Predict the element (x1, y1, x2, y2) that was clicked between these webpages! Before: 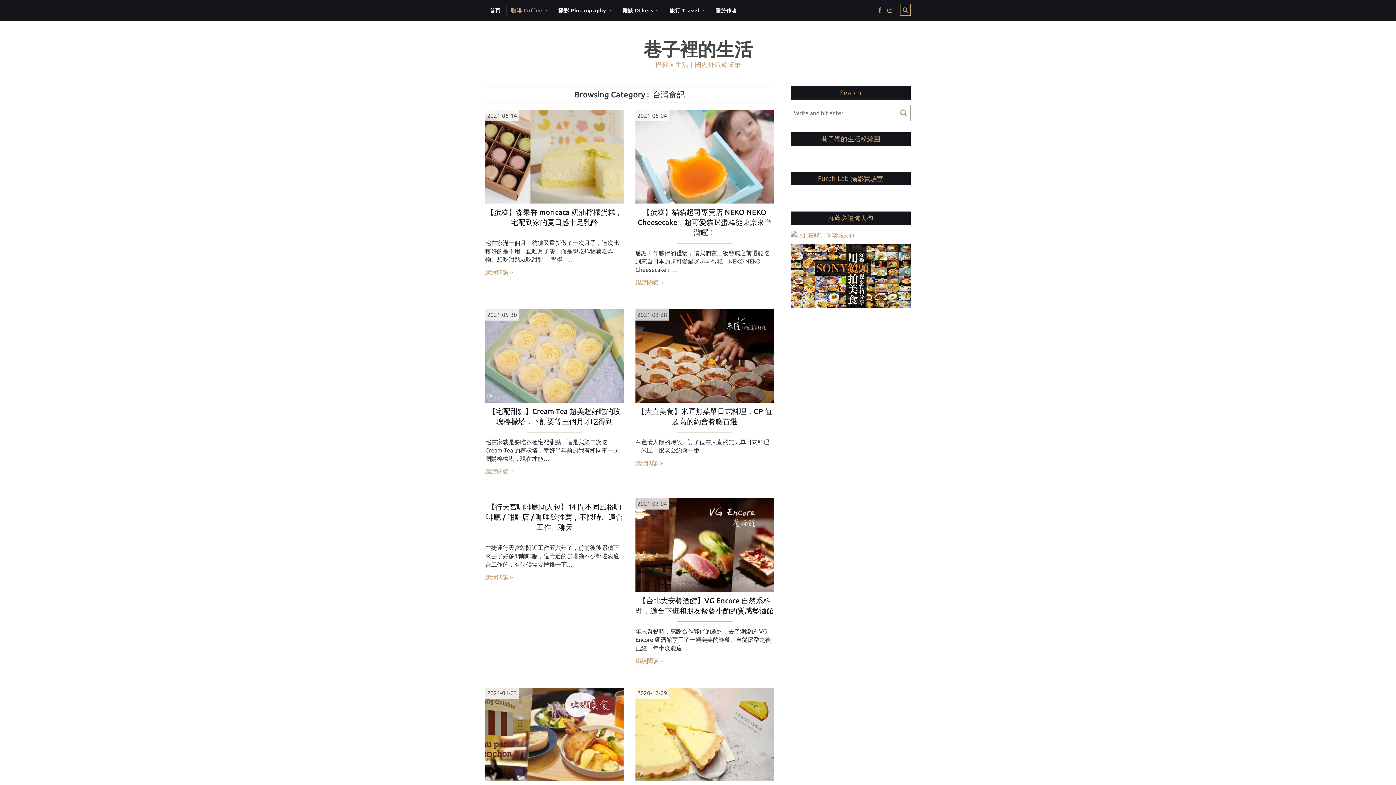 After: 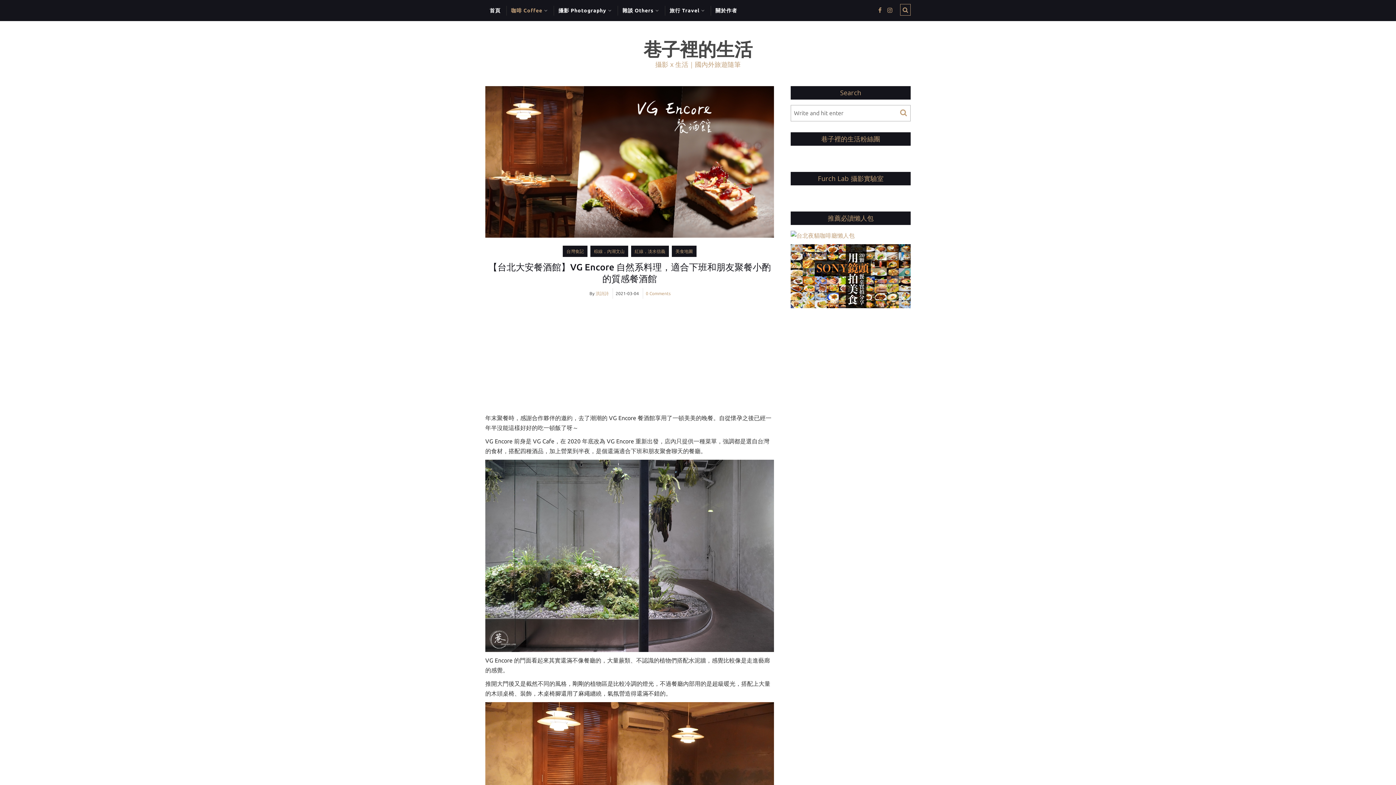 Action: label: 繼續閱讀 » bbox: (635, 657, 663, 664)